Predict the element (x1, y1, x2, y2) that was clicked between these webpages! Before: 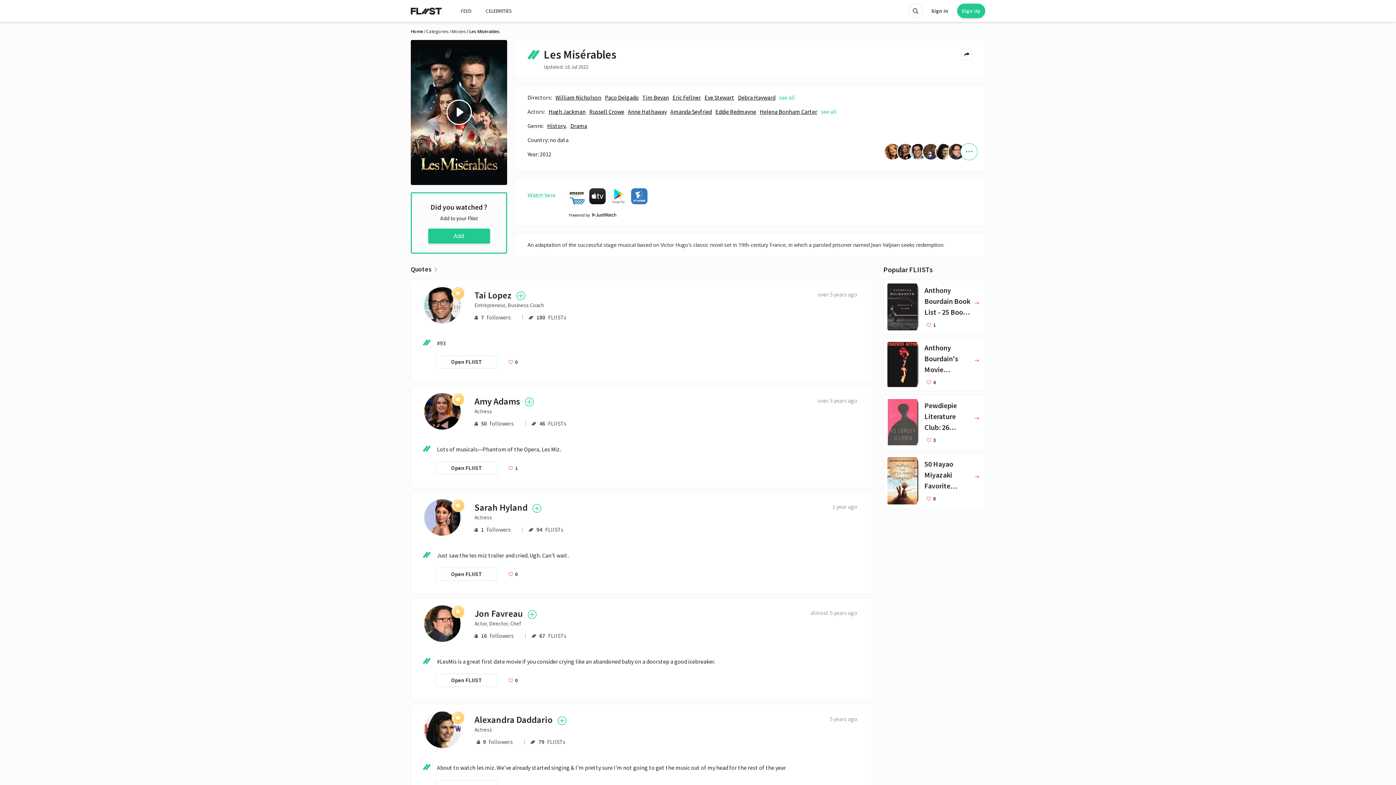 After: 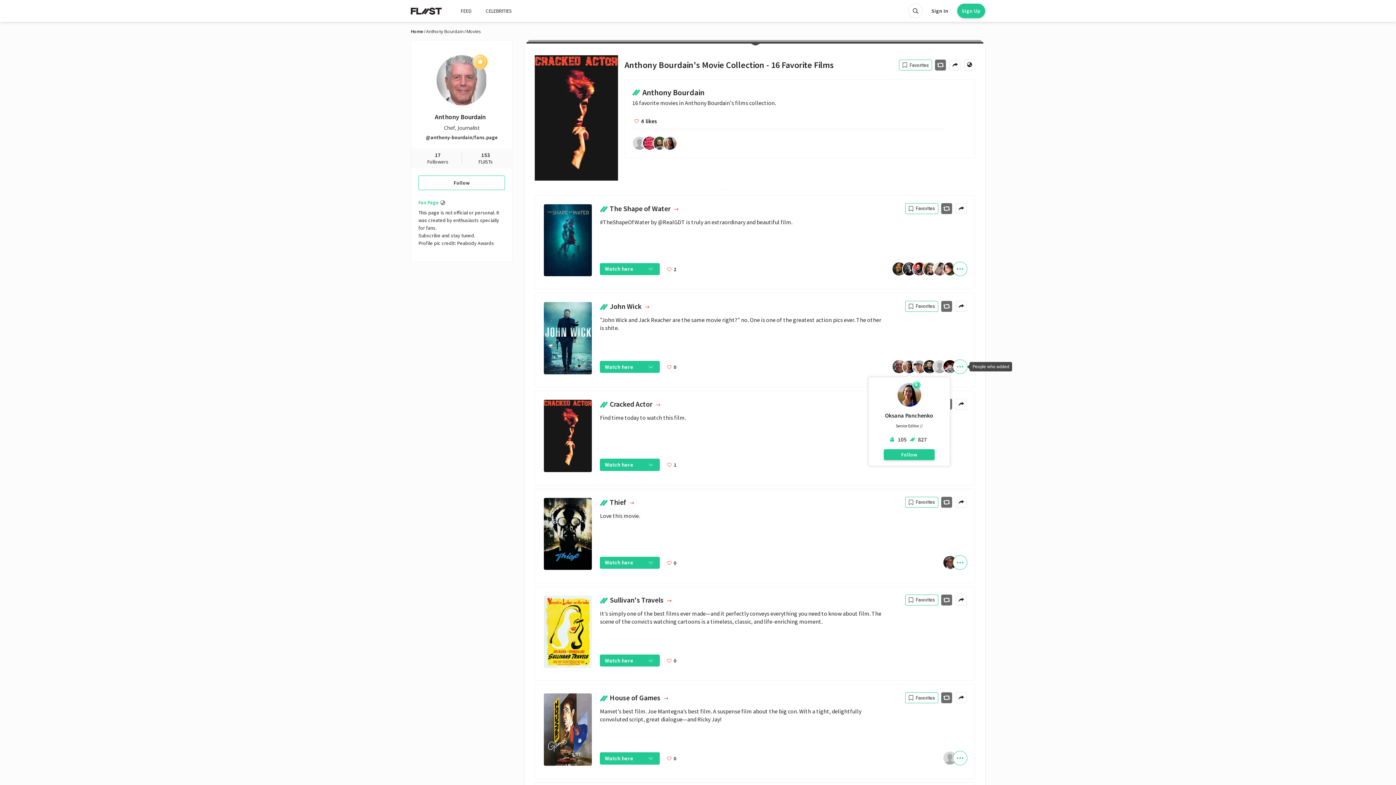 Action: bbox: (887, 342, 918, 387)